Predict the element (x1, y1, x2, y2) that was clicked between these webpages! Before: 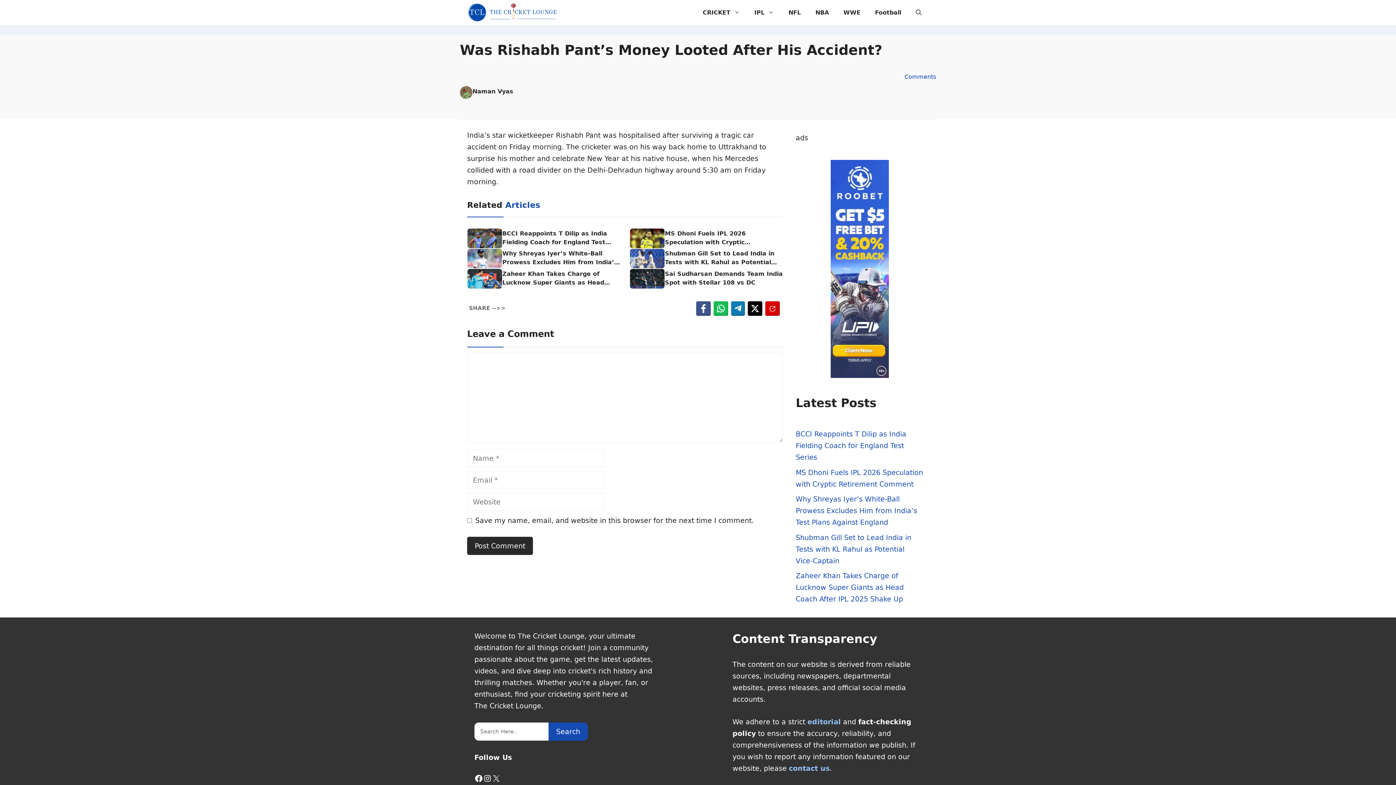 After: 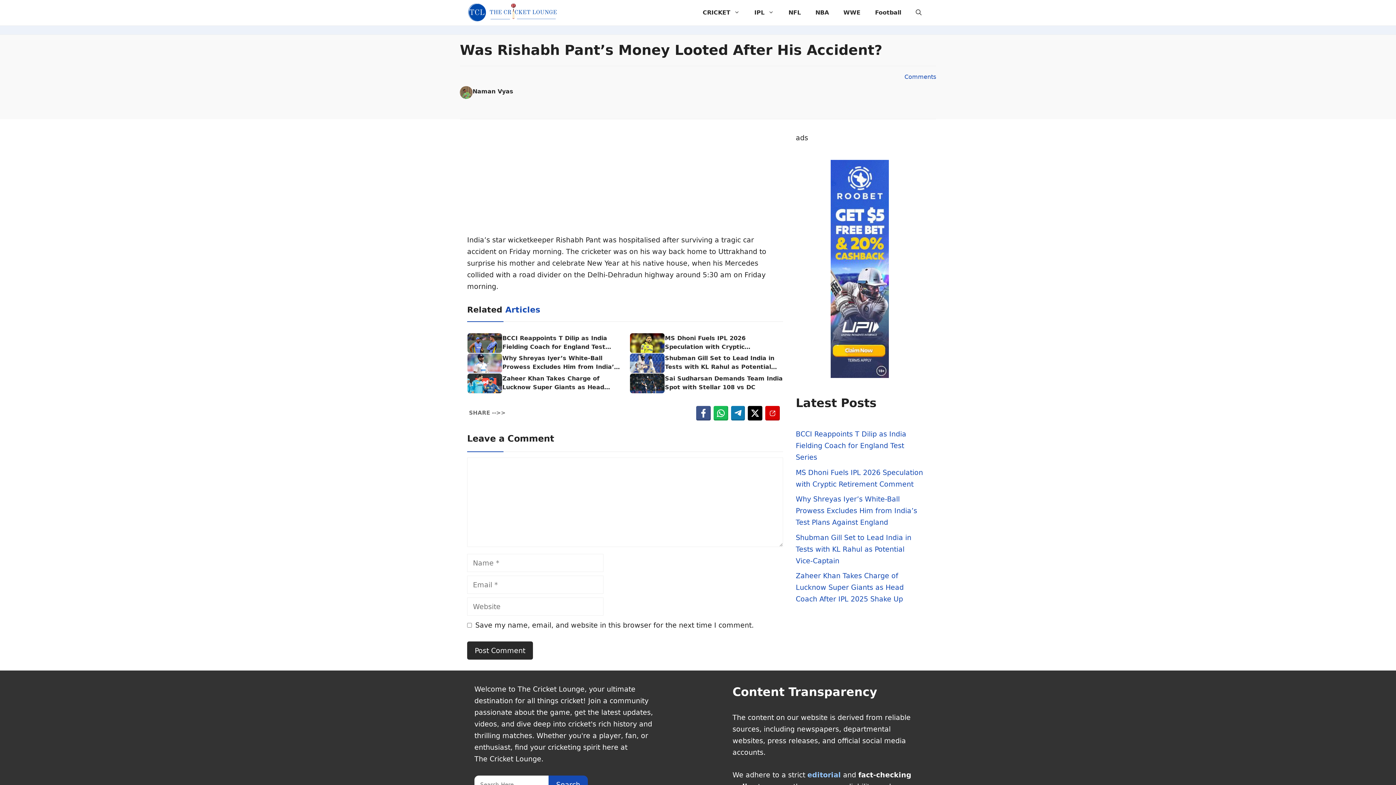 Action: bbox: (713, 301, 728, 315)